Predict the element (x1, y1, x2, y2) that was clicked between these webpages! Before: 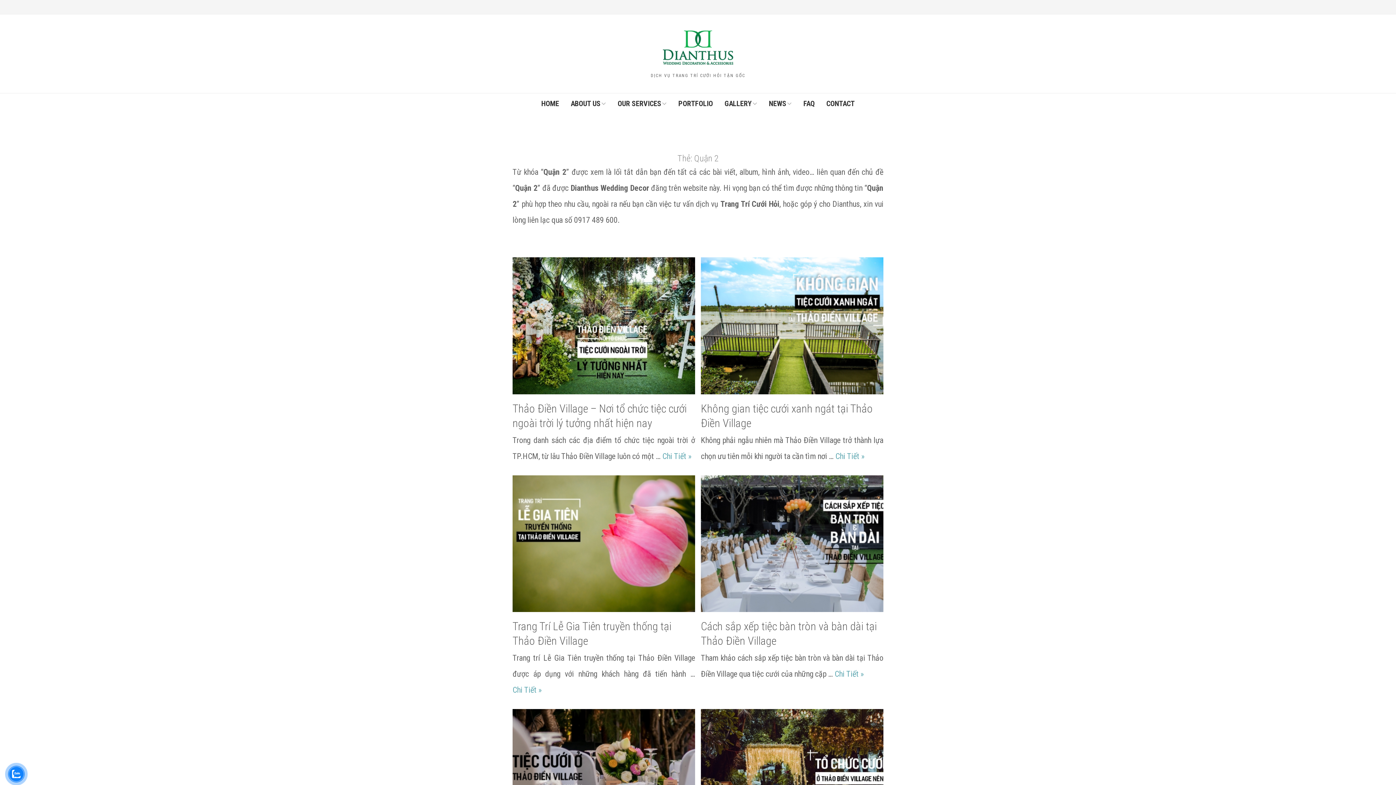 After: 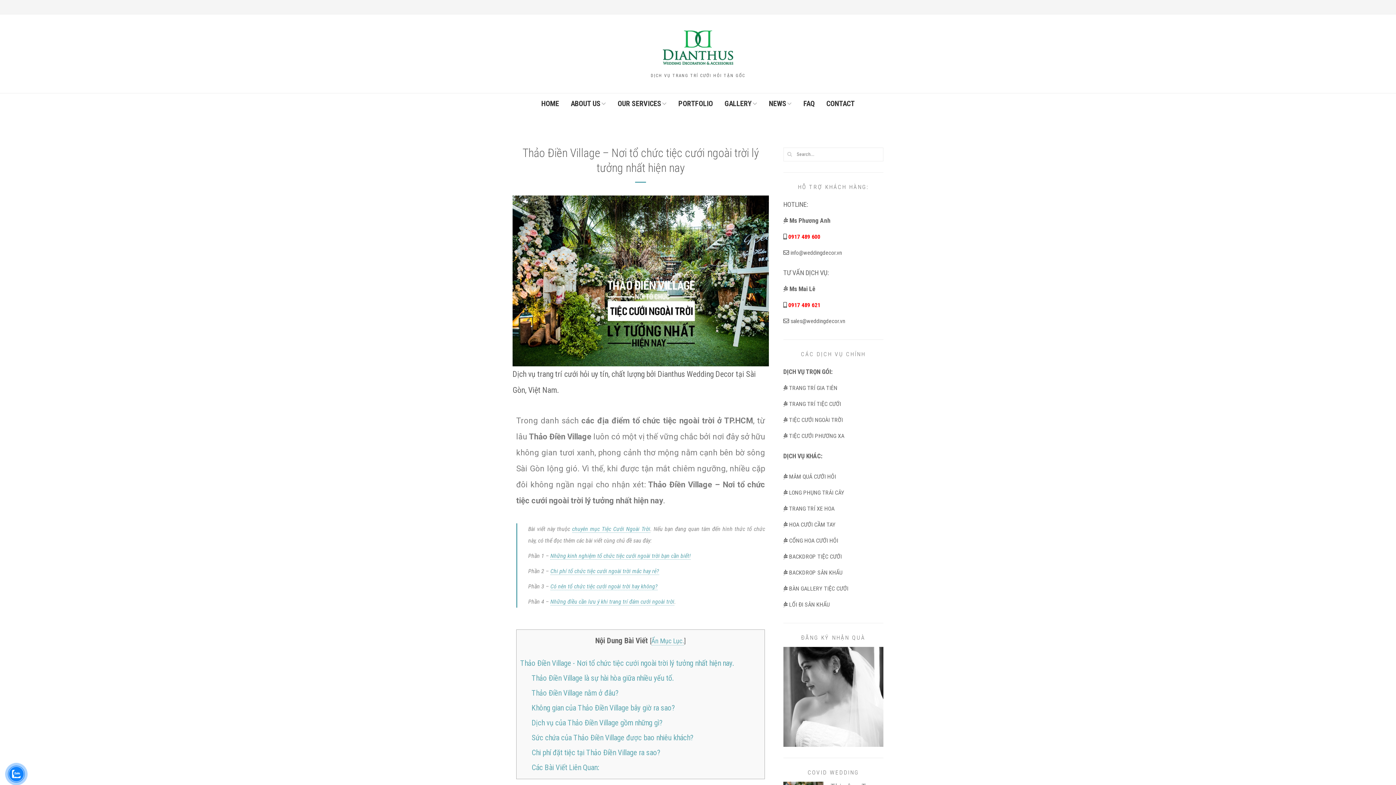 Action: label: Chi Tiết 
Thảo Điền Village – Nơi tổ chức tiệc cưới ngoài trời lý tưởng nhất hiện nay
» bbox: (662, 451, 691, 460)